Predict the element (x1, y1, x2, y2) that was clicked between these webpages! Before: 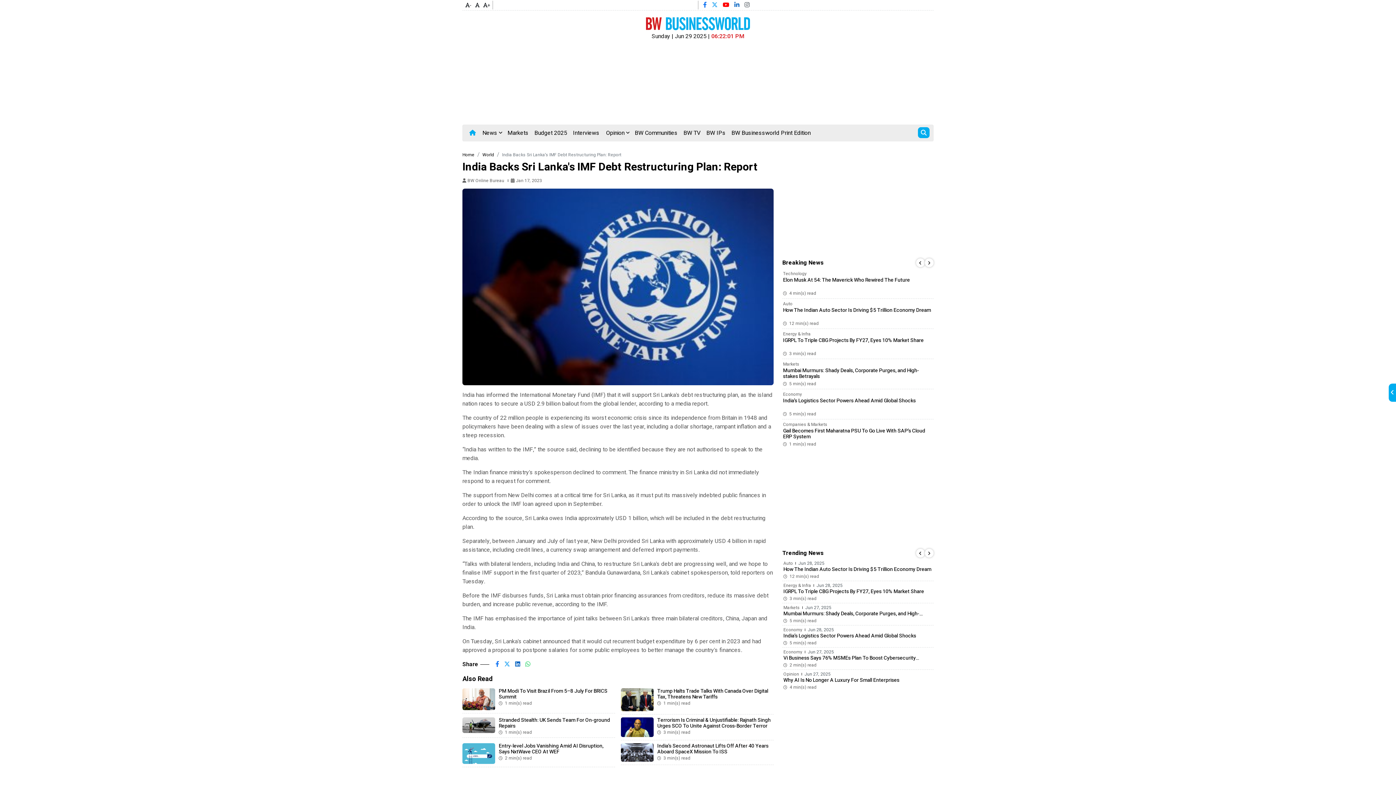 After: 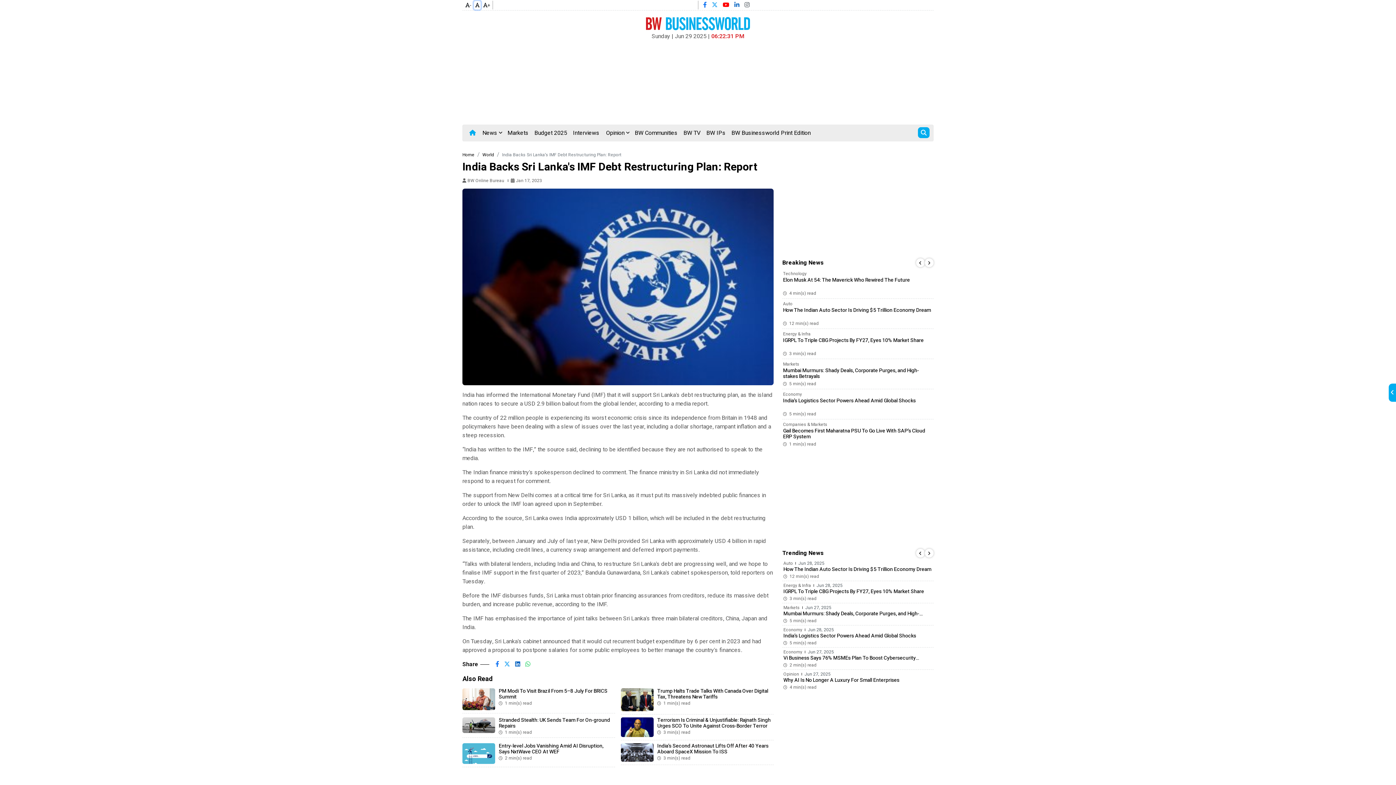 Action: bbox: (474, 1, 480, 9)